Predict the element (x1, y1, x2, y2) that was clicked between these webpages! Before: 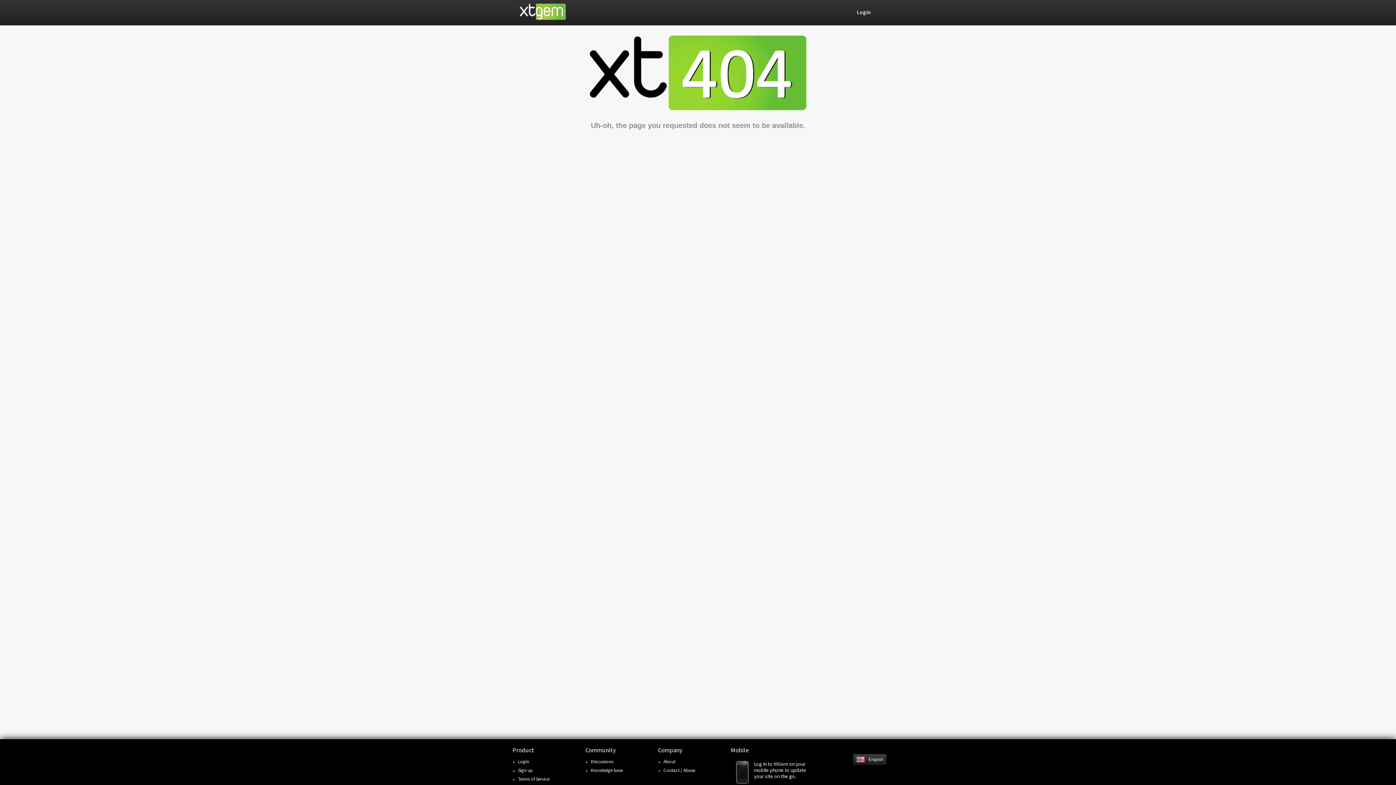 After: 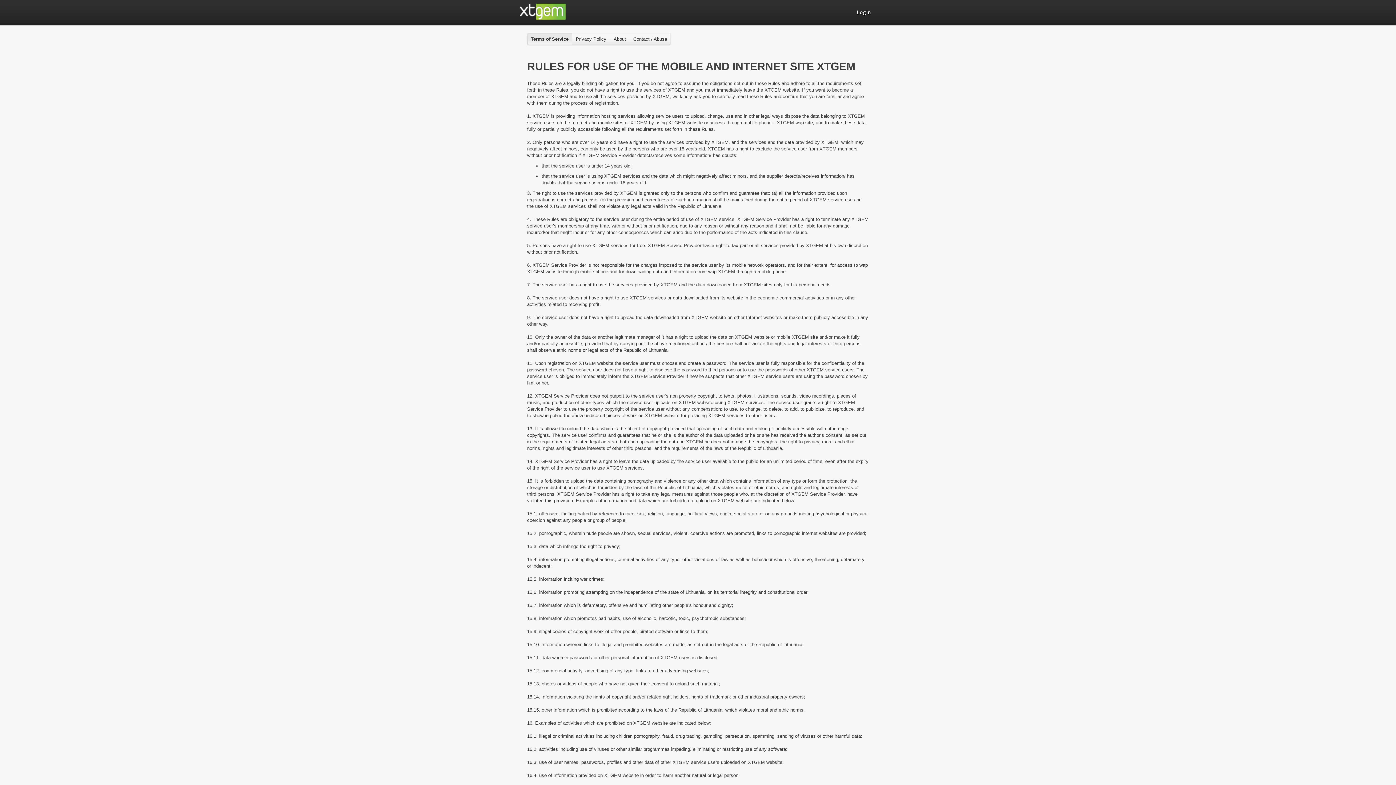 Action: bbox: (518, 776, 549, 782) label: Terms of Service